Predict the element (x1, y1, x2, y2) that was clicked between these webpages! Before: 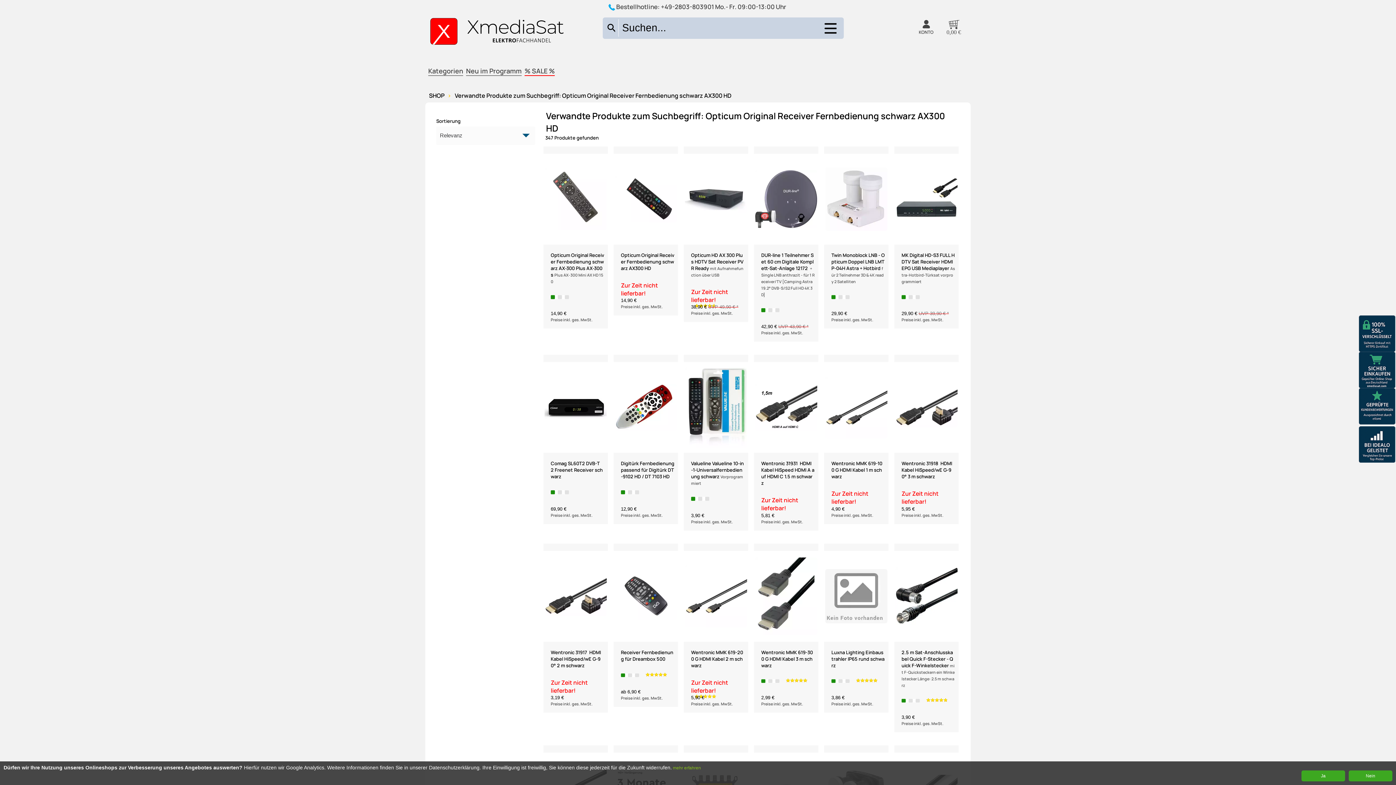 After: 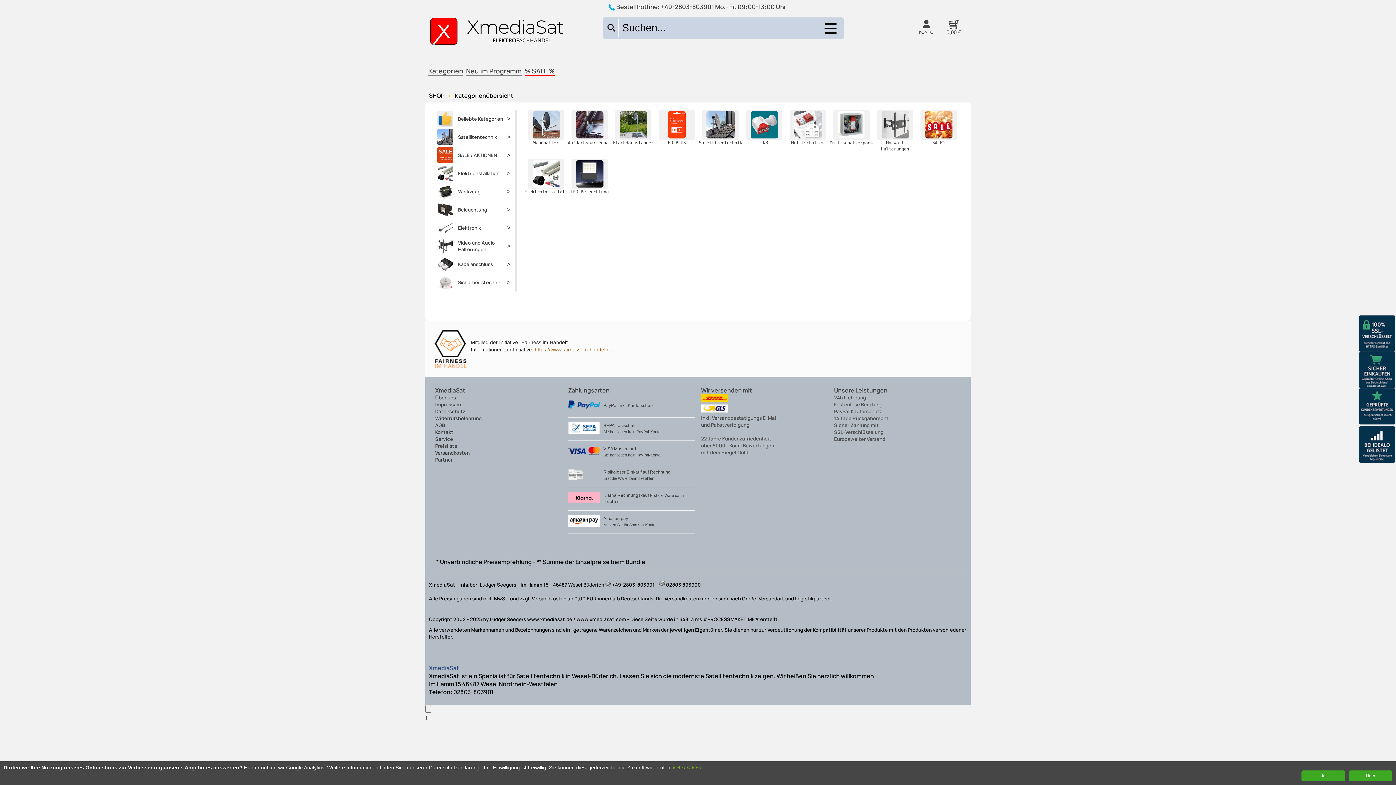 Action: bbox: (429, 91, 444, 102) label: SHOP